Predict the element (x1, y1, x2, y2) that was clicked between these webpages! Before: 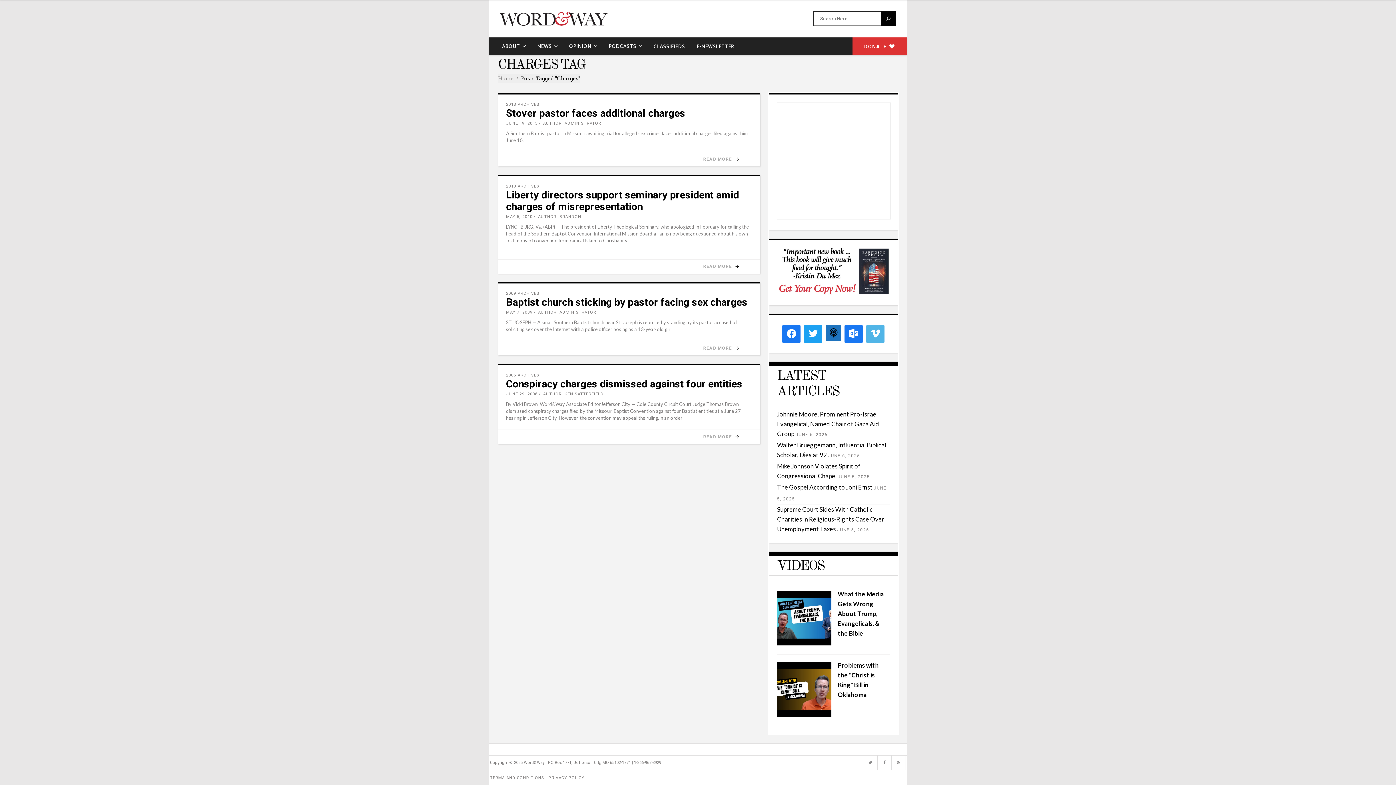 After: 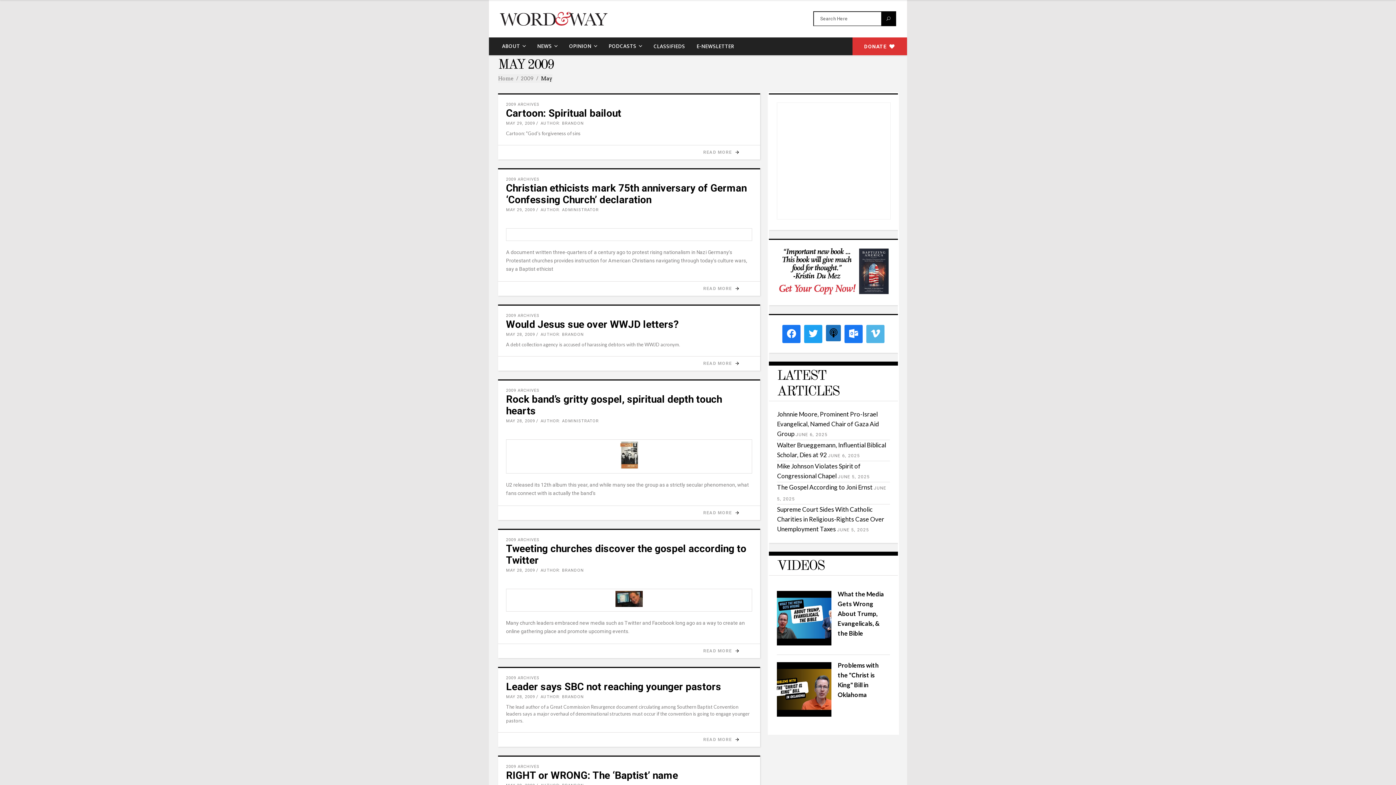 Action: label: MAY 7, 2009 bbox: (506, 310, 532, 314)